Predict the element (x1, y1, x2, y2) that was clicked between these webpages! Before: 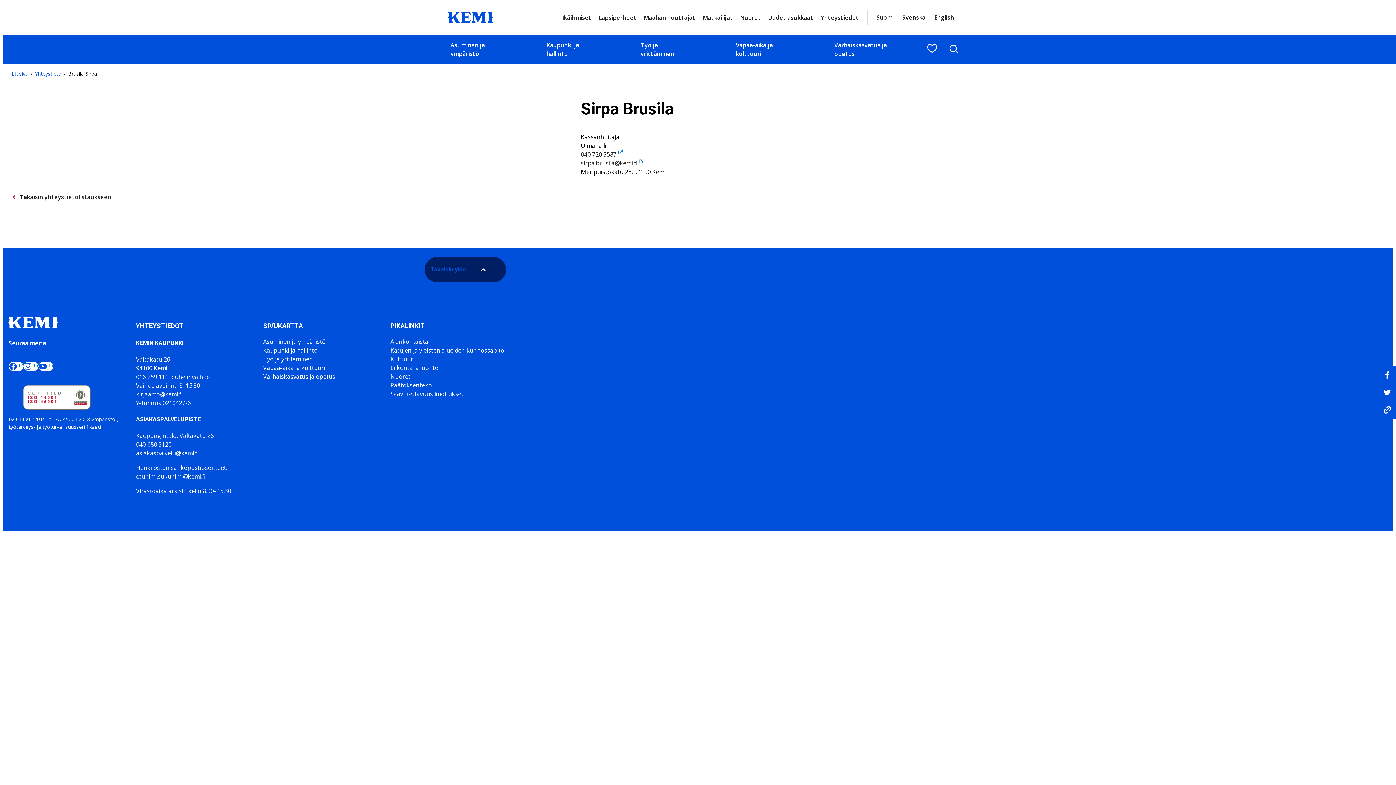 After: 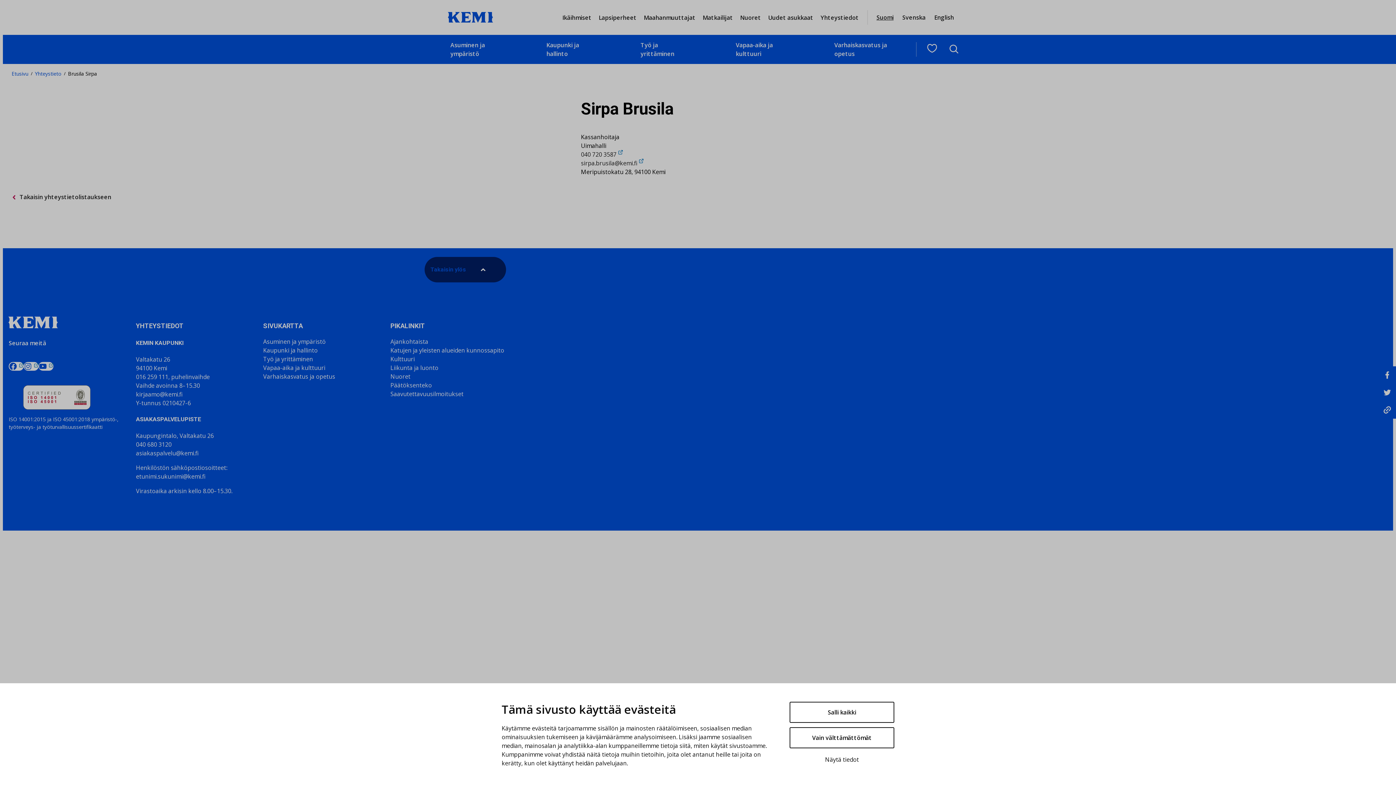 Action: bbox: (390, 479, 471, 487) label: Näytä omat evästeasetukseni